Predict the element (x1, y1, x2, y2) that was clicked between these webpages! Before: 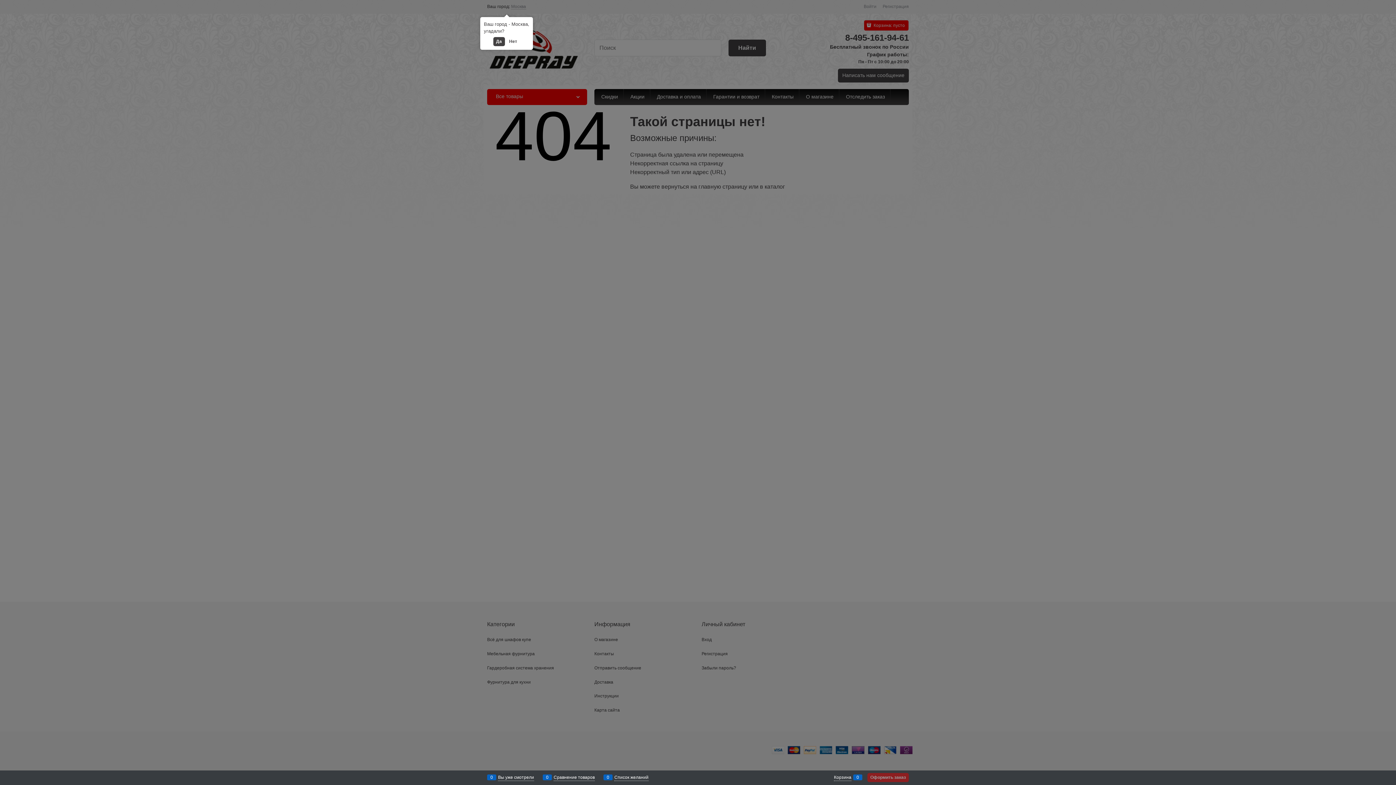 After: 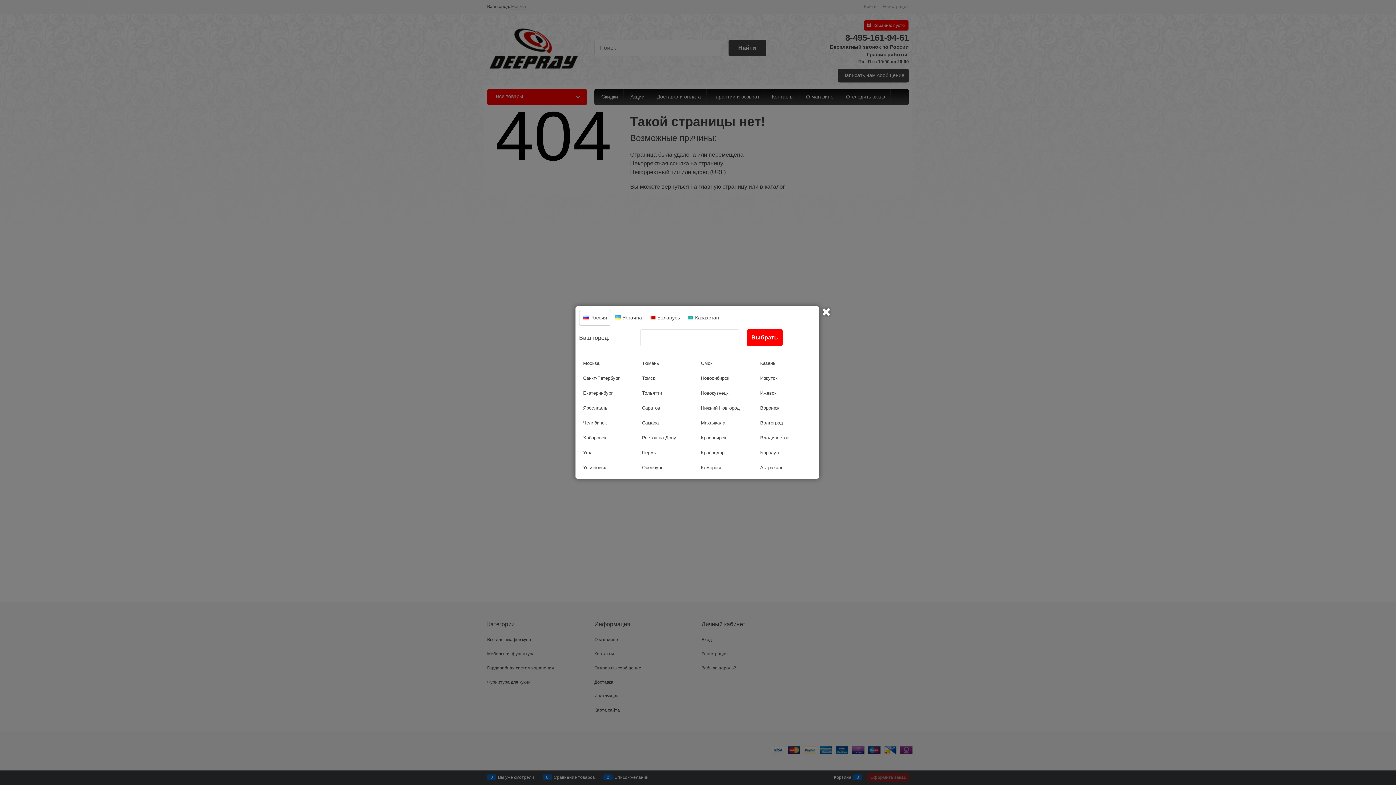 Action: bbox: (506, 37, 520, 46) label: Нет